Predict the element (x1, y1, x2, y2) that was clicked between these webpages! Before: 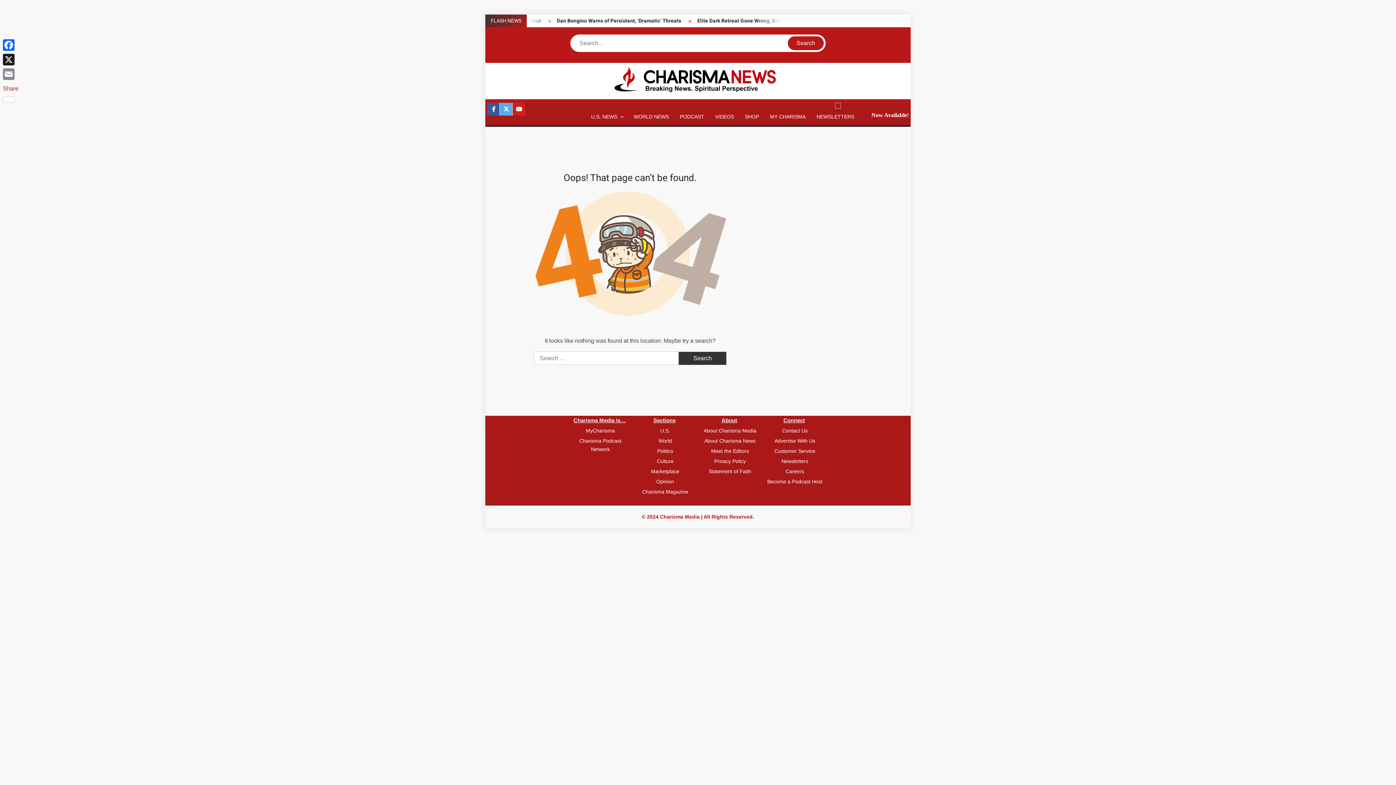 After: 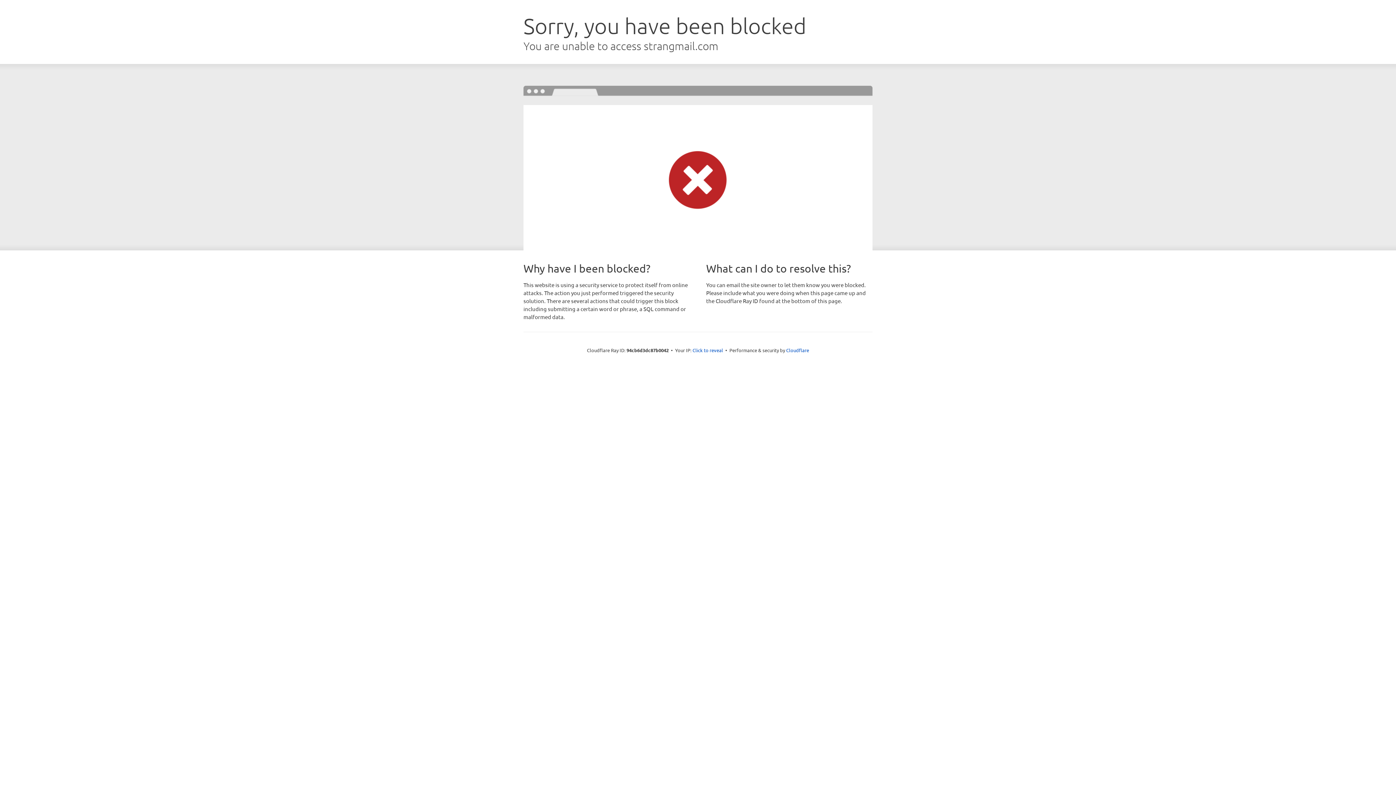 Action: bbox: (811, 108, 860, 125) label: NEWSLETTERS